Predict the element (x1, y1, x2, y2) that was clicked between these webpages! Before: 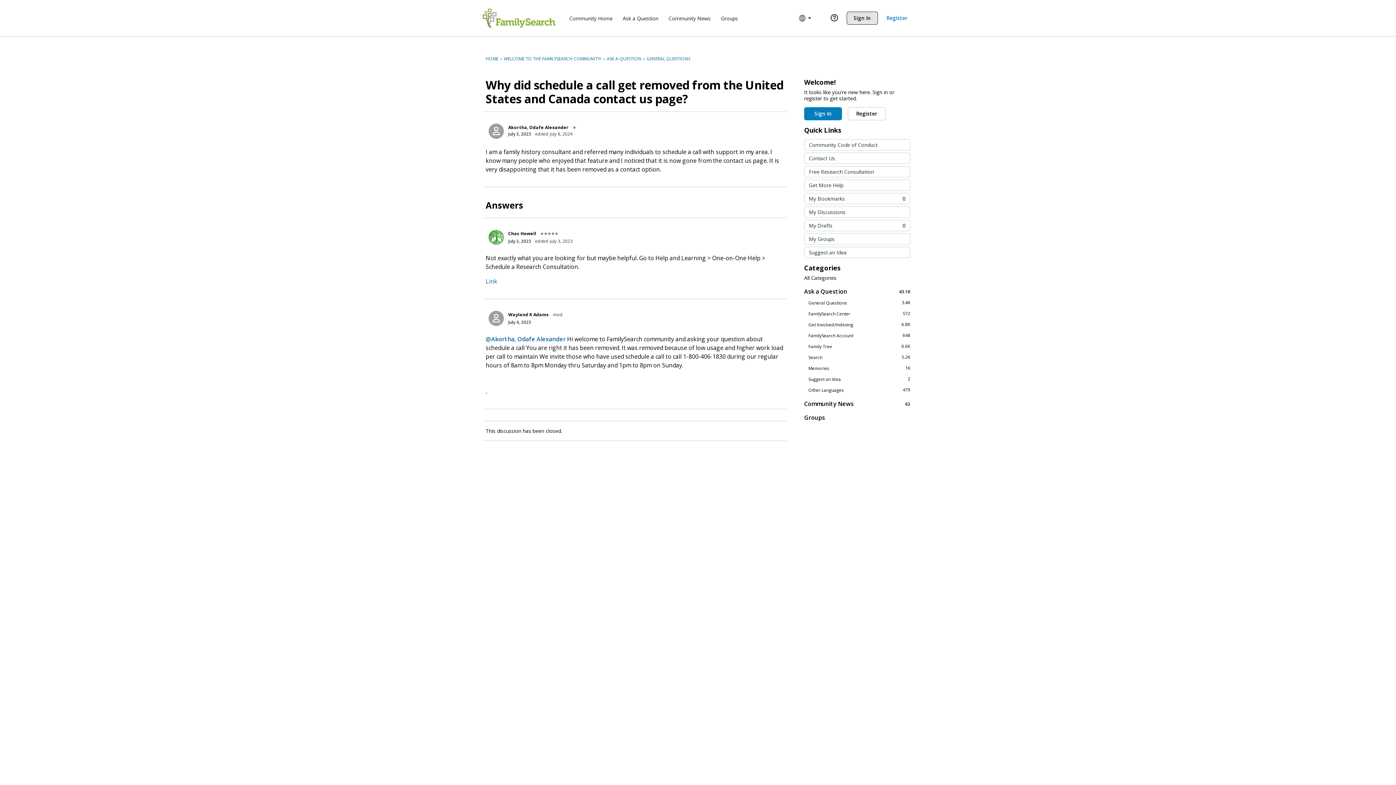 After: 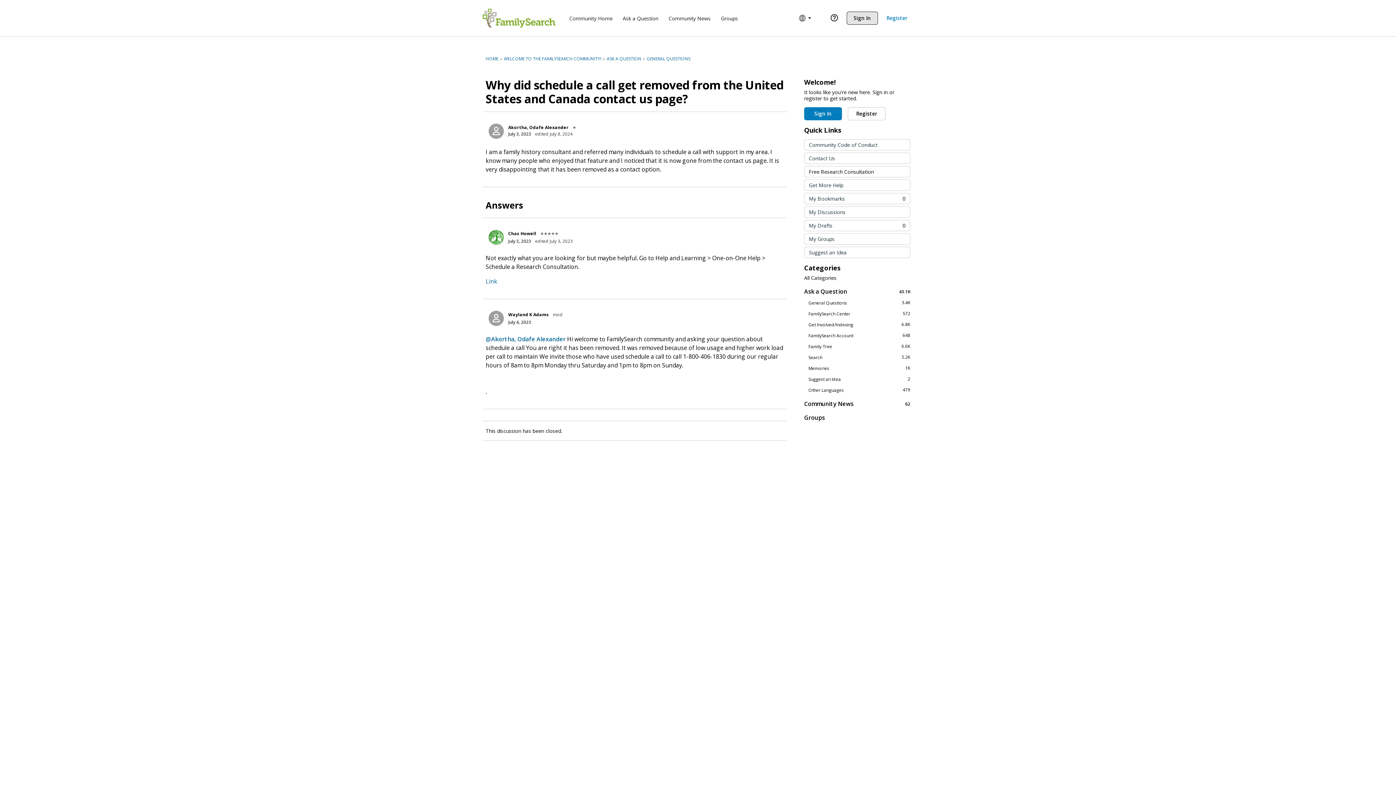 Action: label: Free Research Consultation bbox: (804, 166, 910, 177)